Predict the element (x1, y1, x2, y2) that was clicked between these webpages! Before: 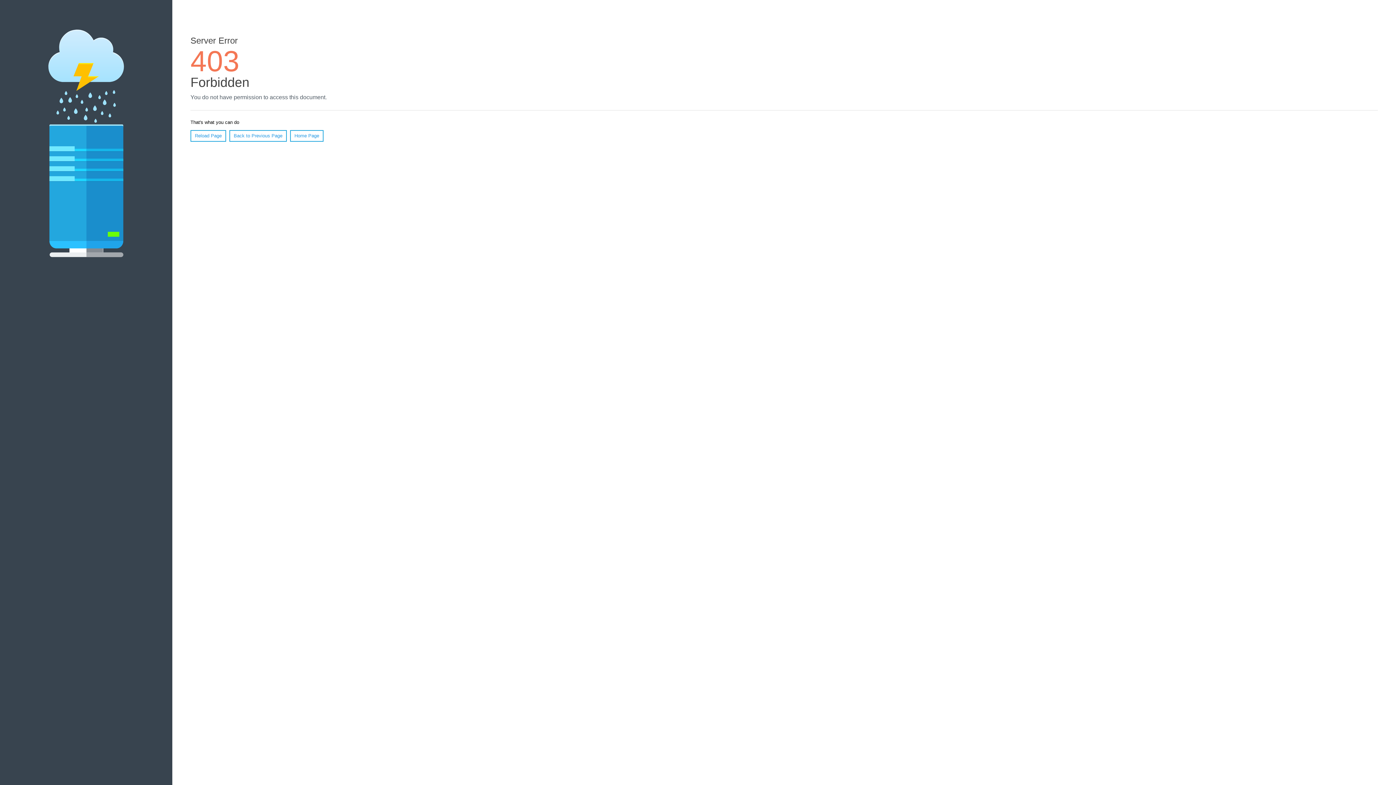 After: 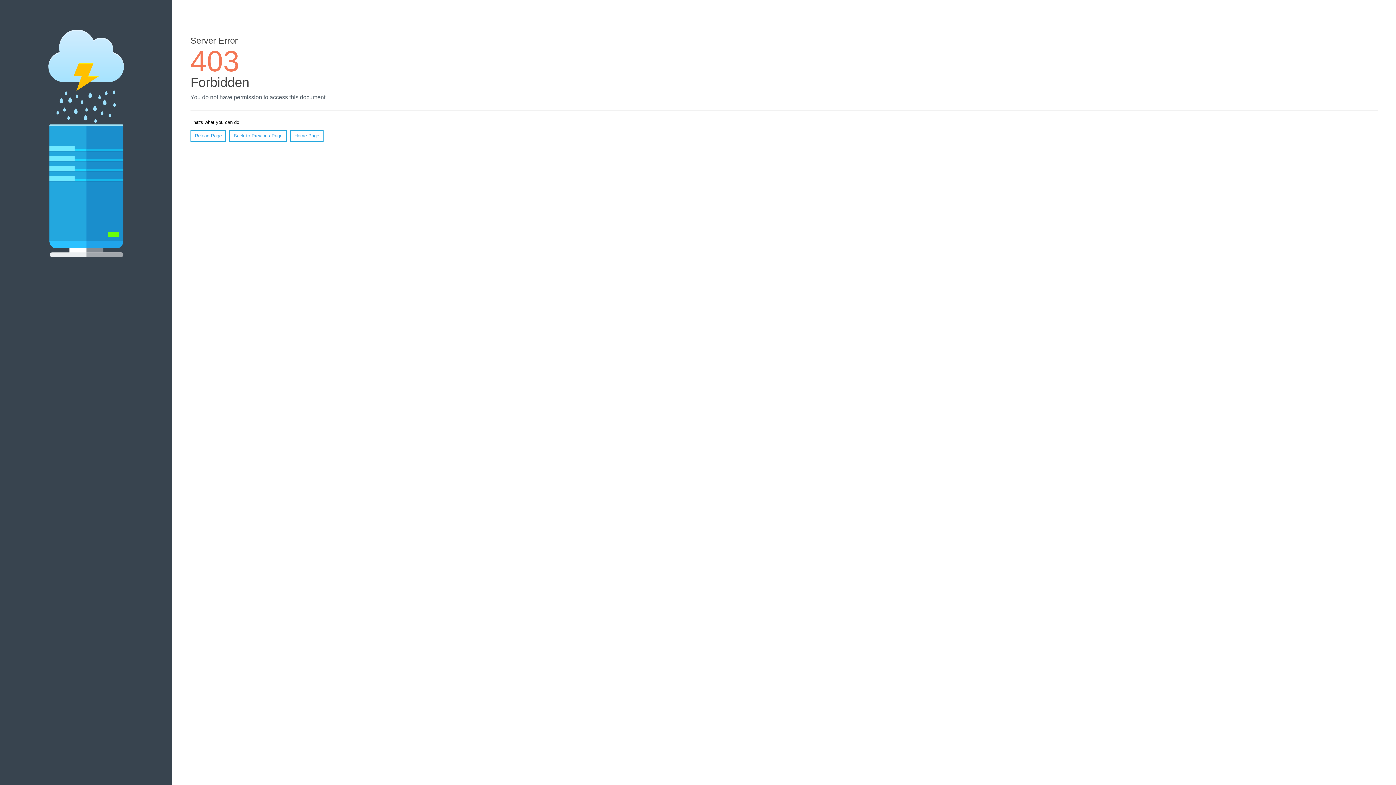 Action: label: Reload Page bbox: (190, 130, 226, 141)